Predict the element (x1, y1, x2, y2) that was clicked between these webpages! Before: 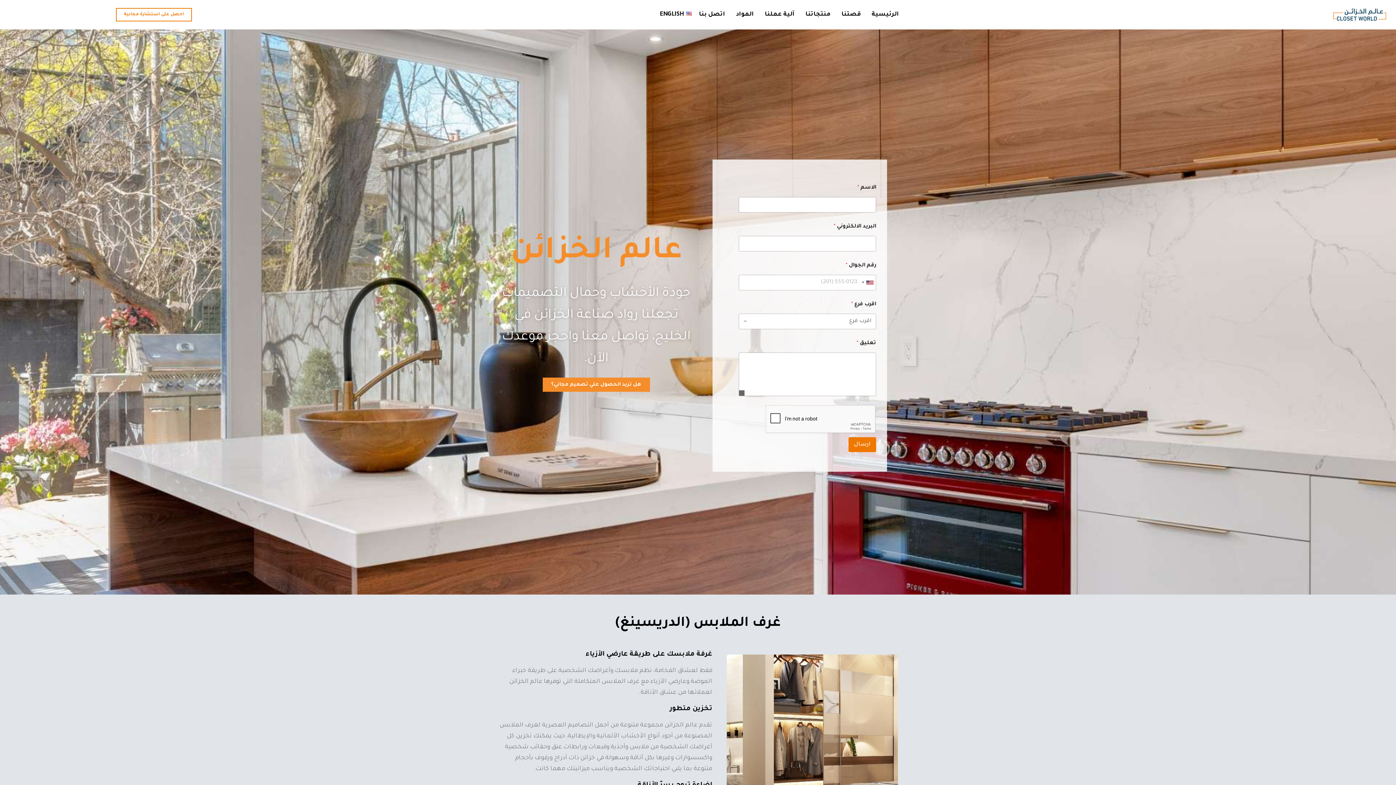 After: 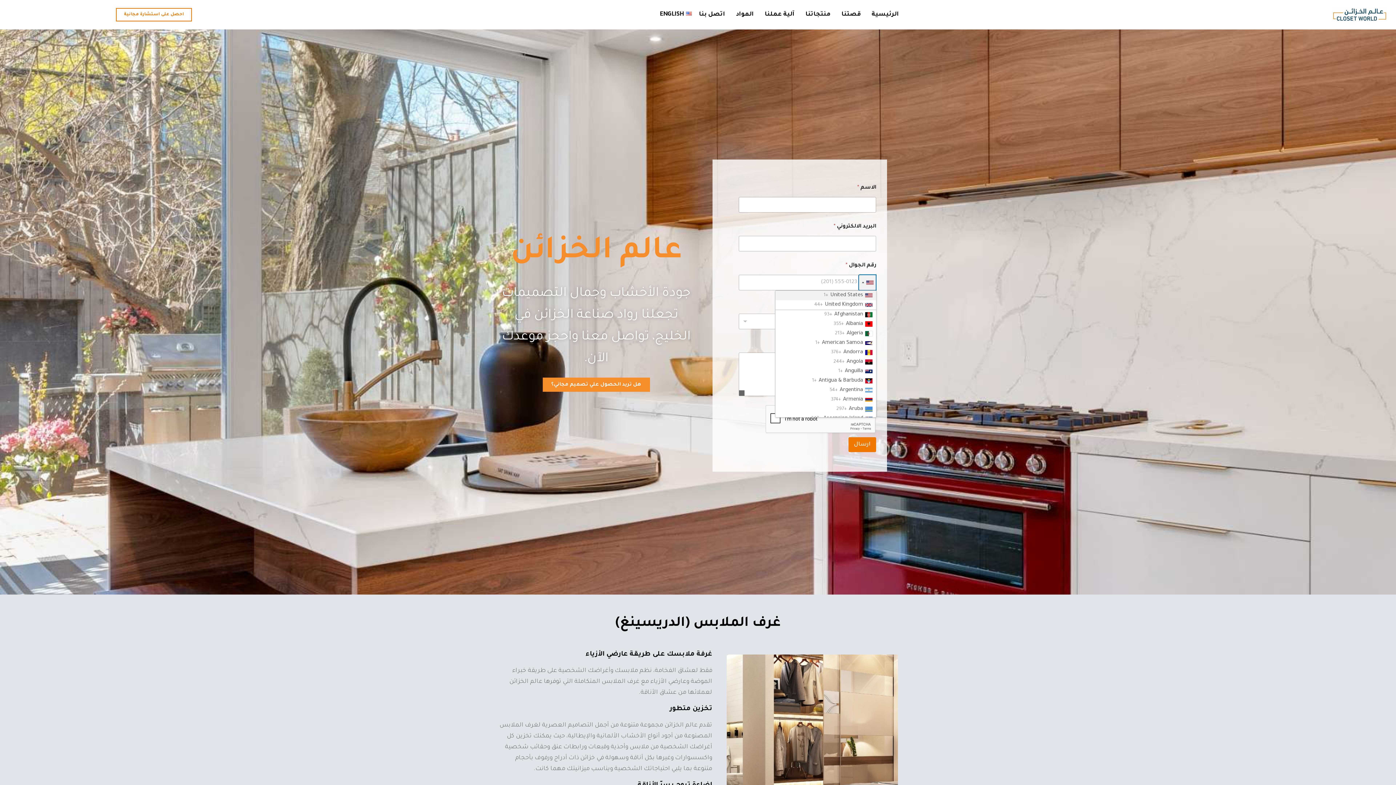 Action: label: Selected country bbox: (858, 274, 876, 290)